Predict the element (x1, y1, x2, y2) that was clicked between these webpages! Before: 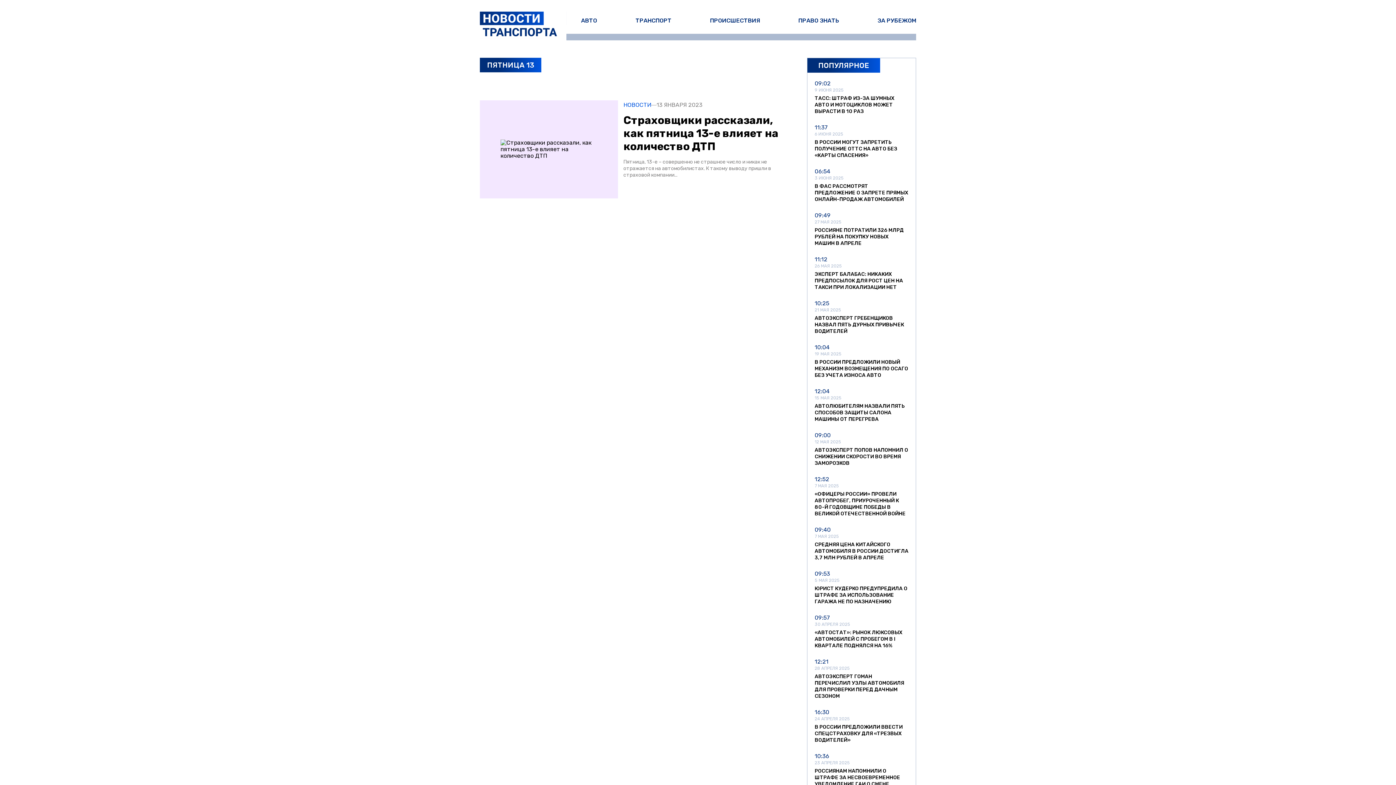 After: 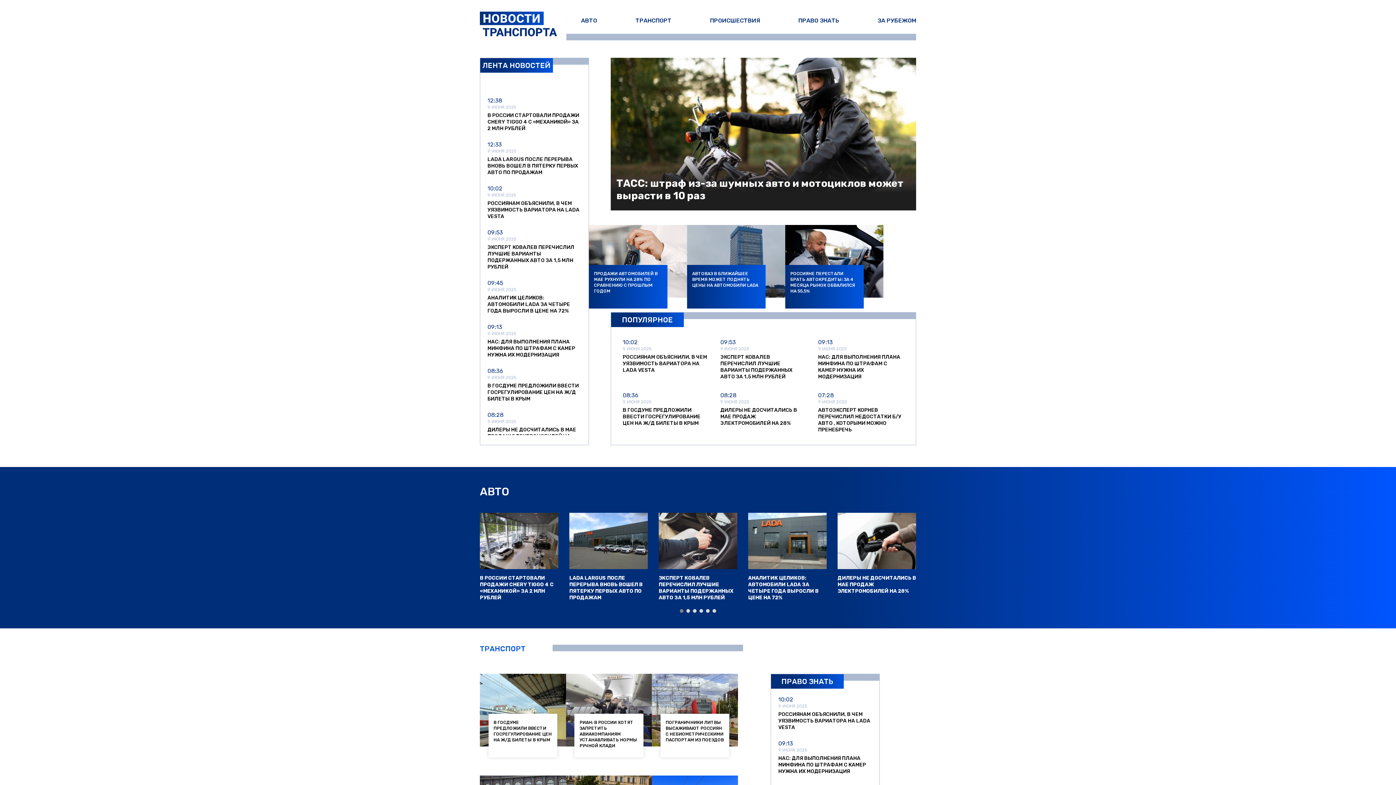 Action: bbox: (480, 11, 566, 40)